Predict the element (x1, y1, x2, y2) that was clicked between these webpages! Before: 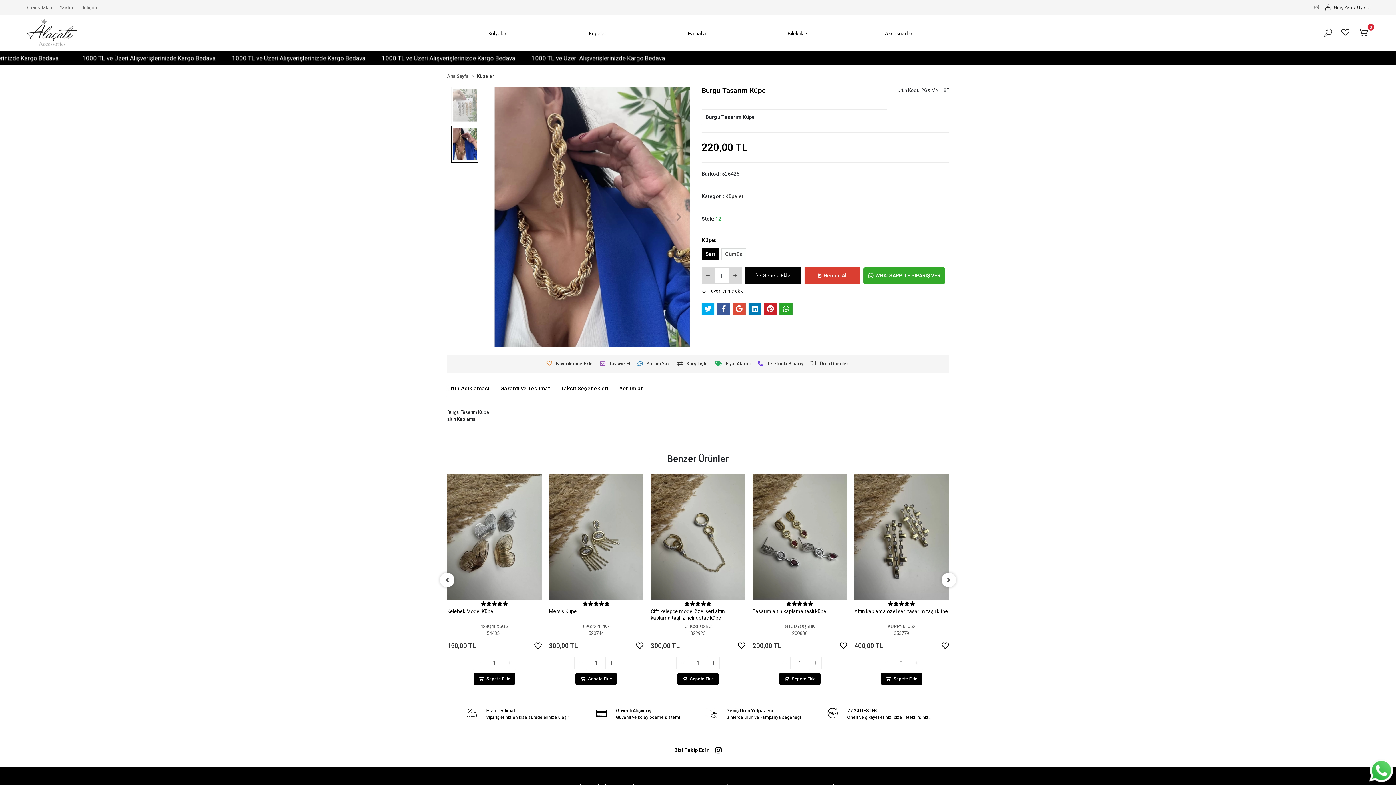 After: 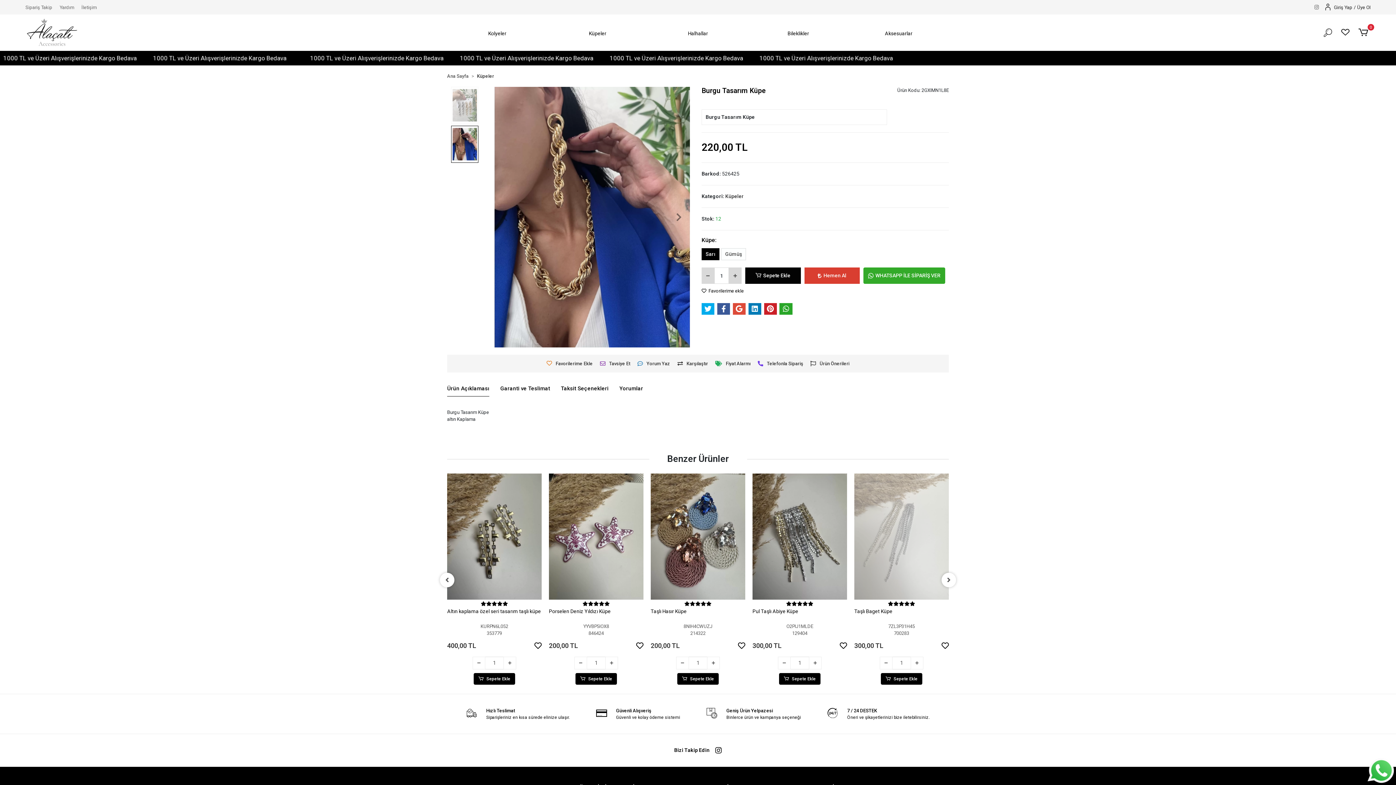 Action: bbox: (663, 86, 694, 347)